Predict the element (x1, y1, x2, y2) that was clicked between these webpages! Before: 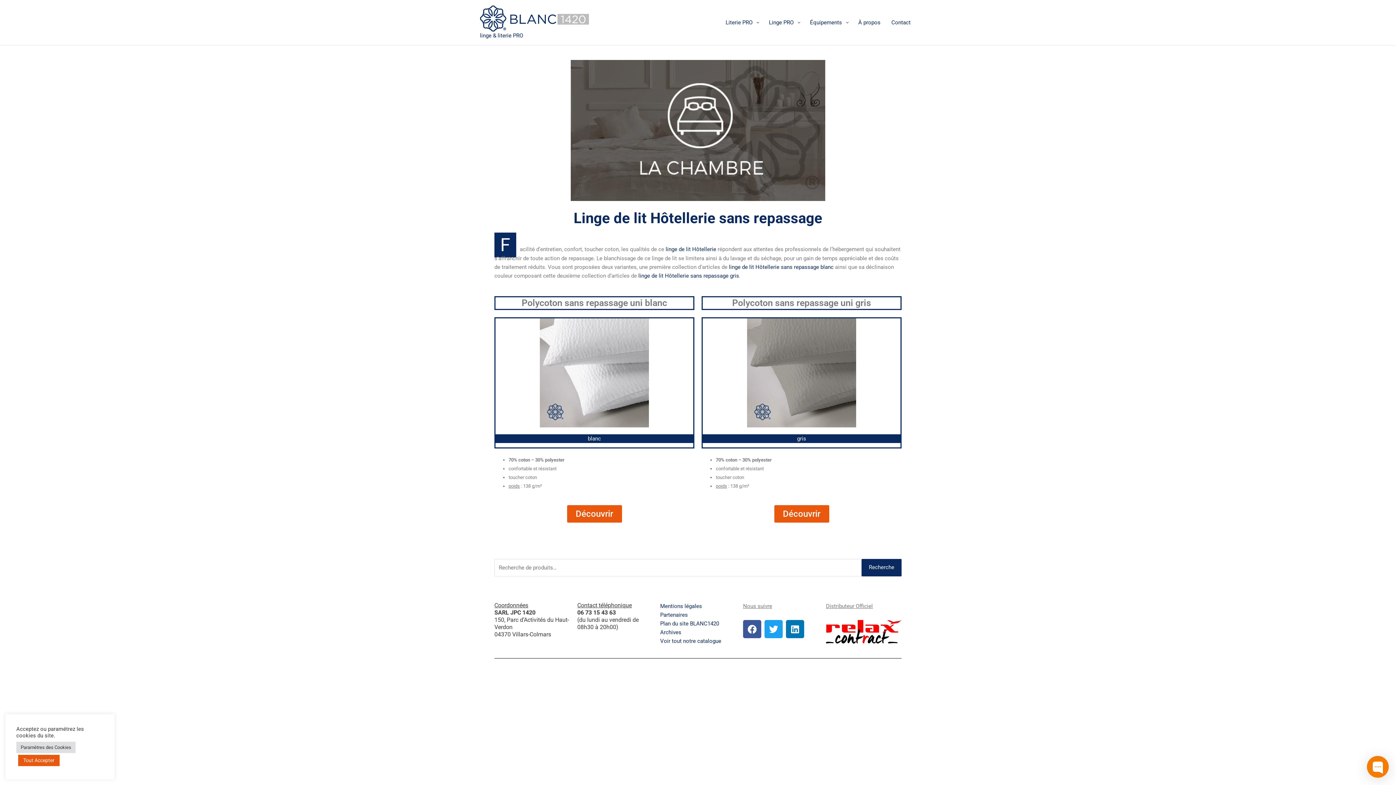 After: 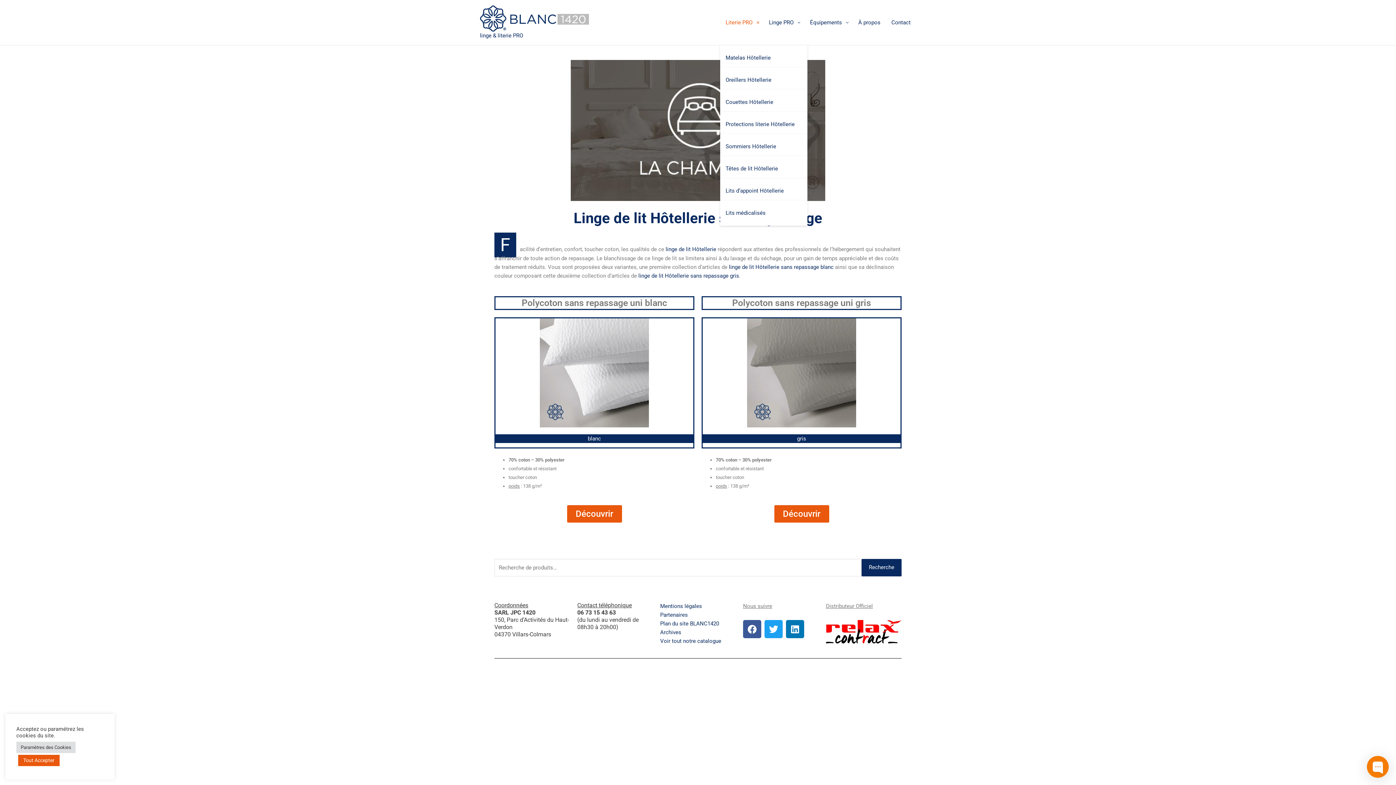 Action: bbox: (720, 13, 763, 31) label: Literie PRO